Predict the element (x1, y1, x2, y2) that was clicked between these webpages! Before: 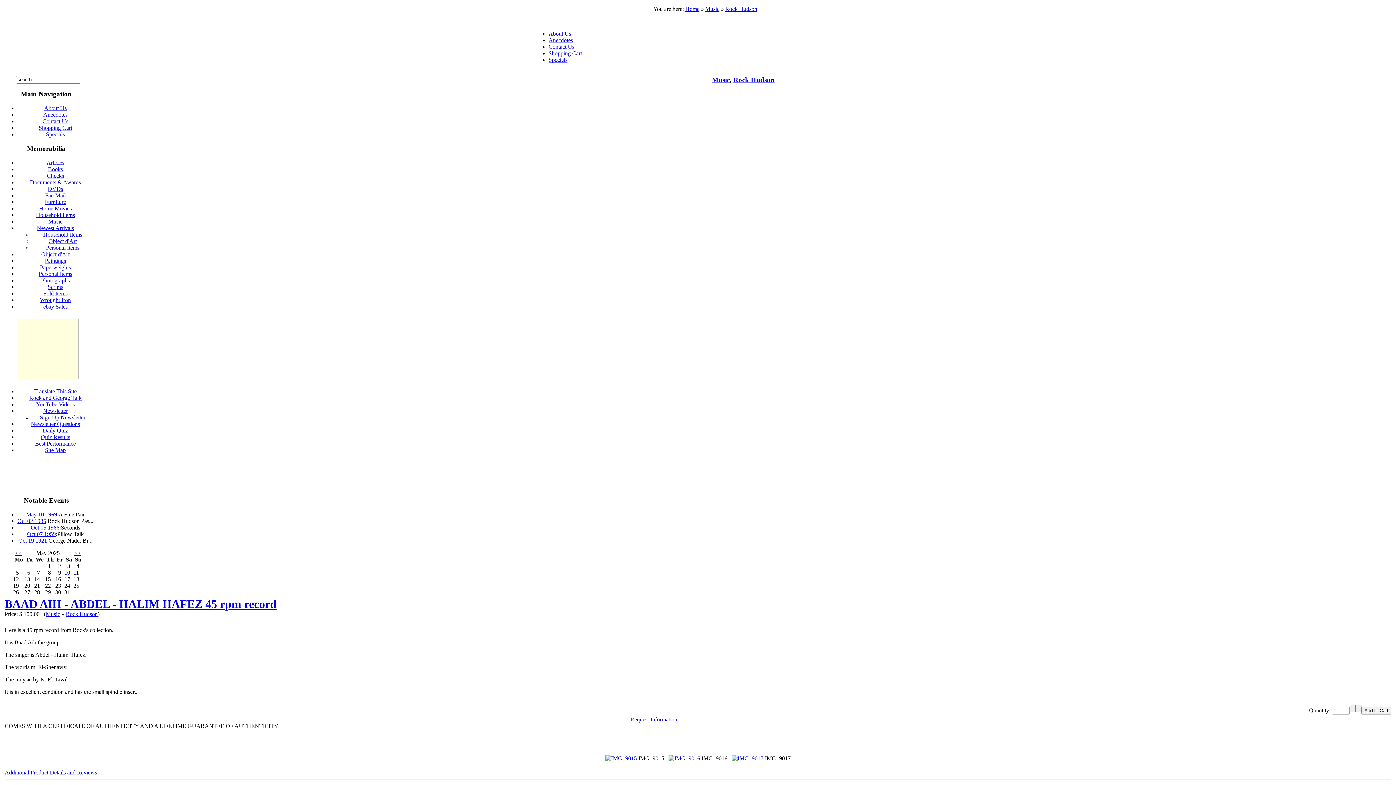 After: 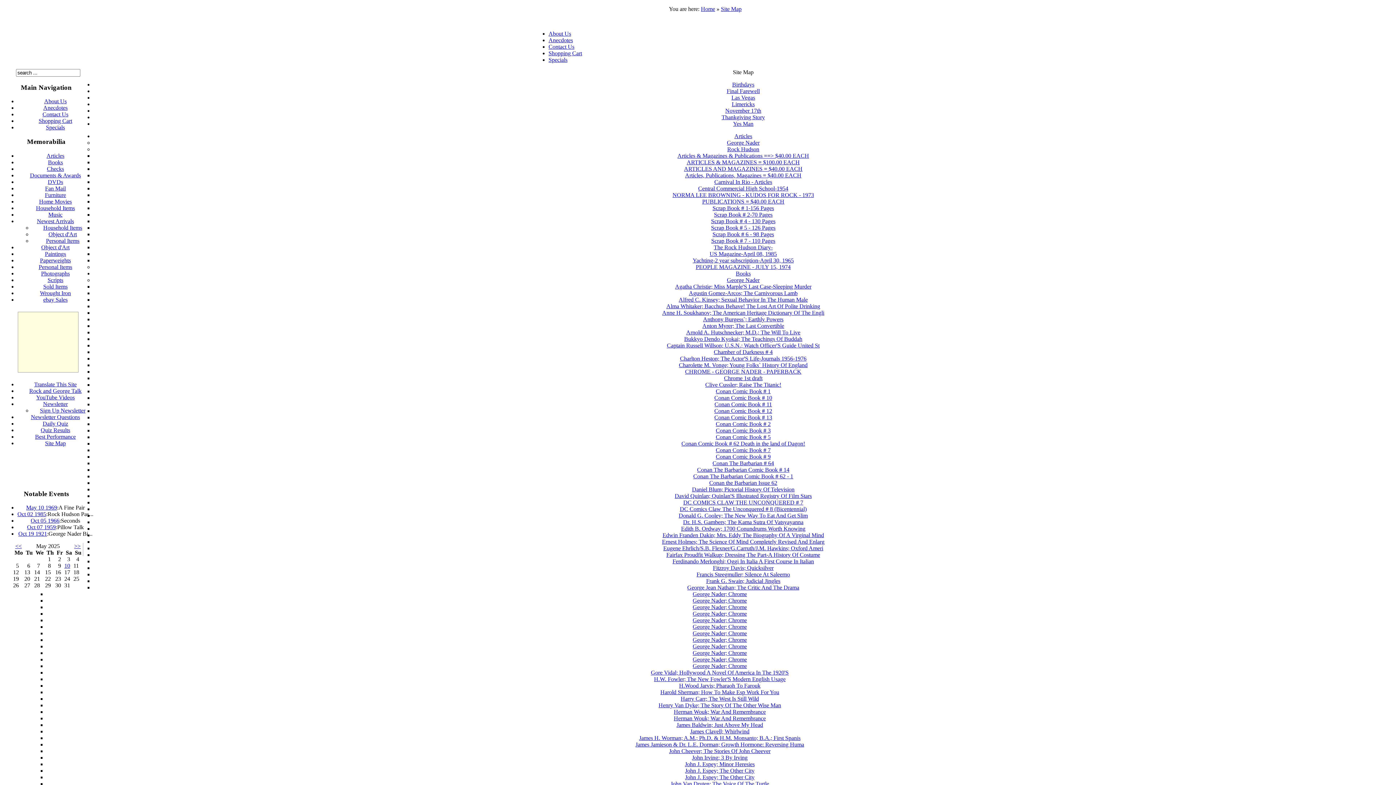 Action: label: Site Map bbox: (45, 447, 65, 453)